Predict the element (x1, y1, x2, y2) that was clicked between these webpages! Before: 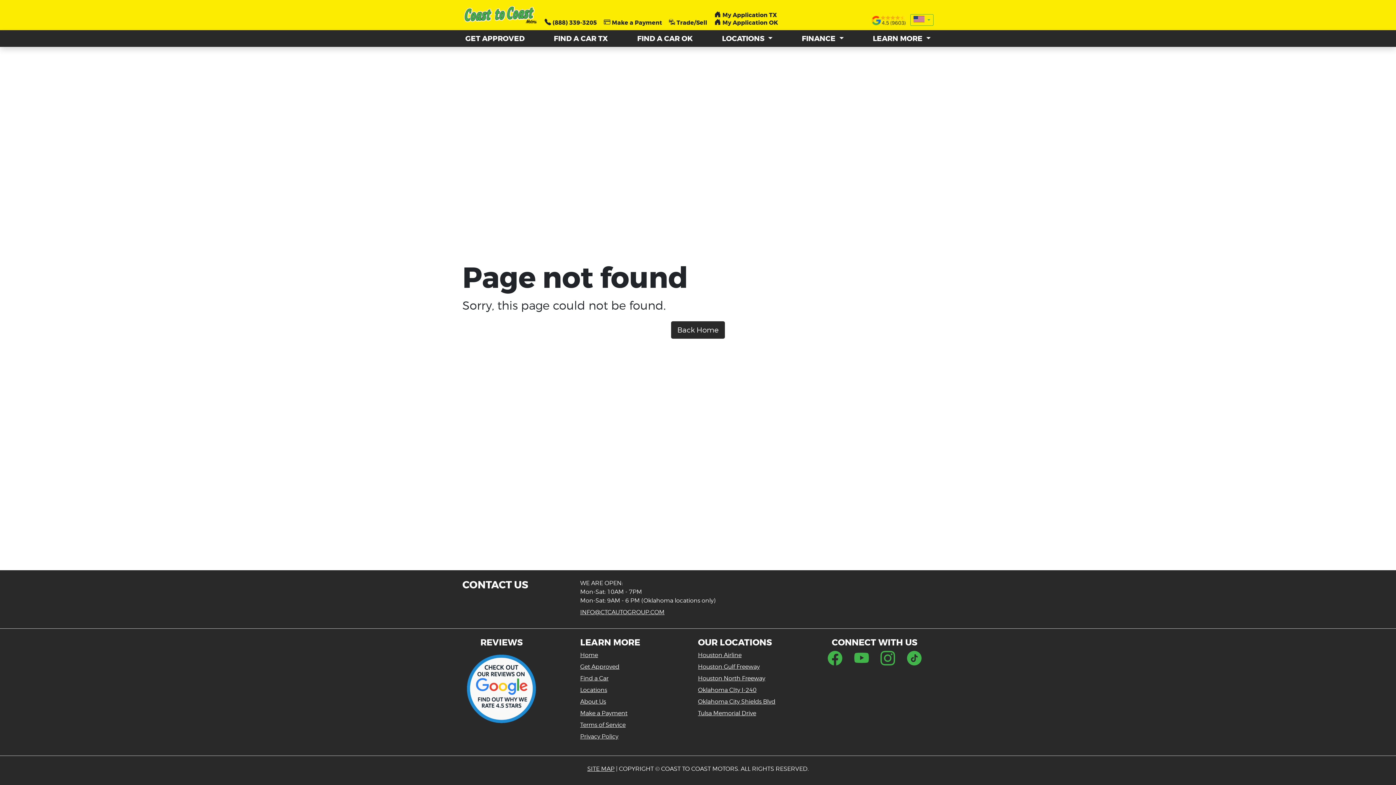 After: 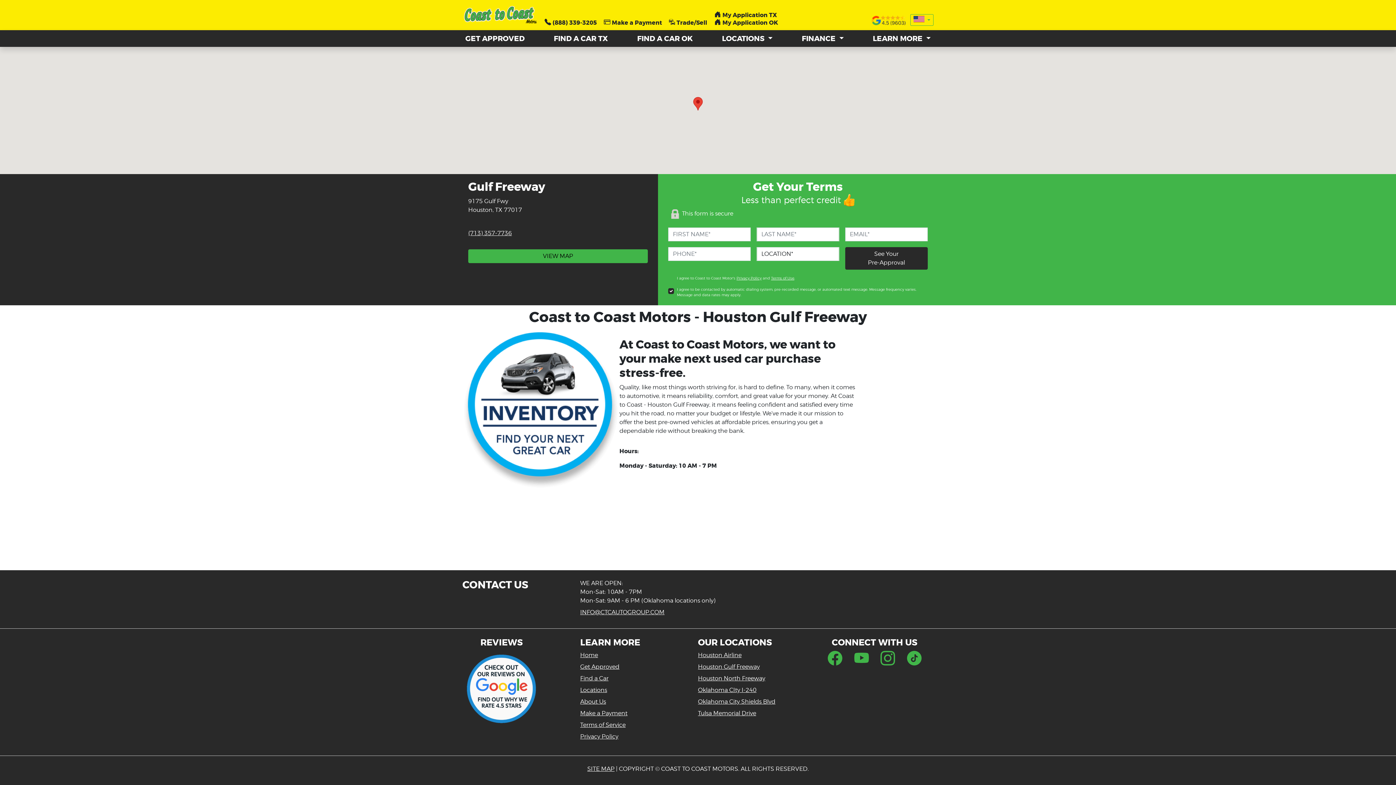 Action: bbox: (698, 663, 760, 670) label: Houston Gulf Freeway